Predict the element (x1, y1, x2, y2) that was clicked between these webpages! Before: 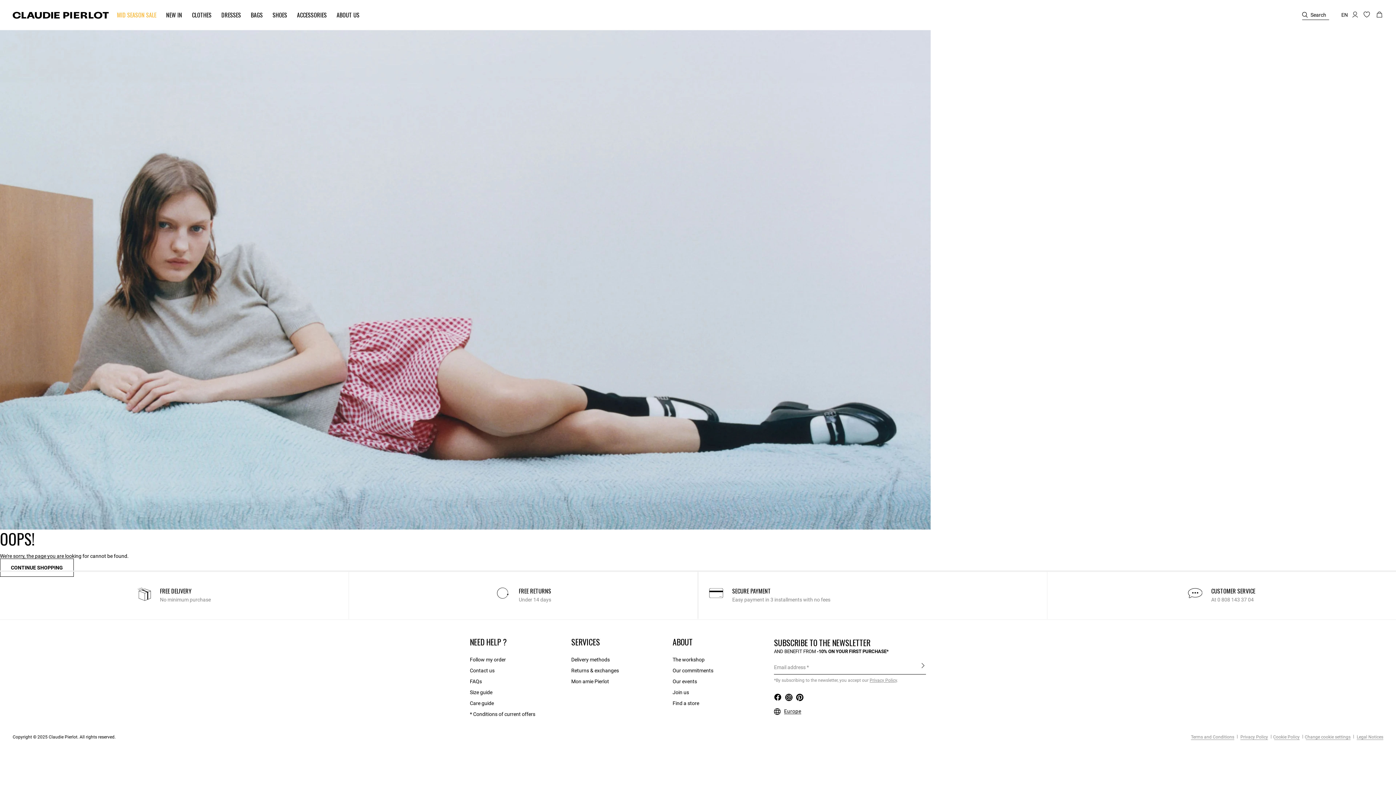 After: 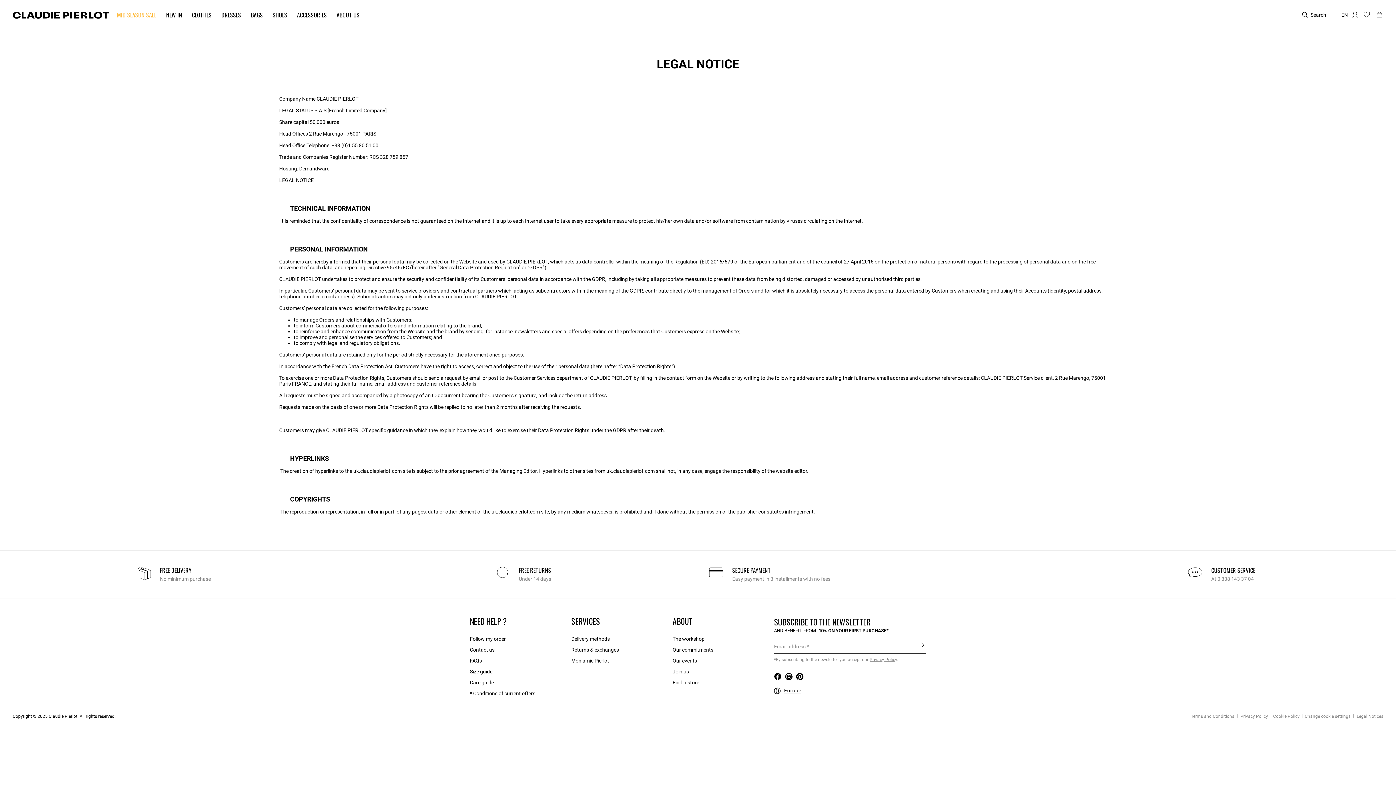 Action: label:  Legal Notices bbox: (1352, 734, 1383, 740)